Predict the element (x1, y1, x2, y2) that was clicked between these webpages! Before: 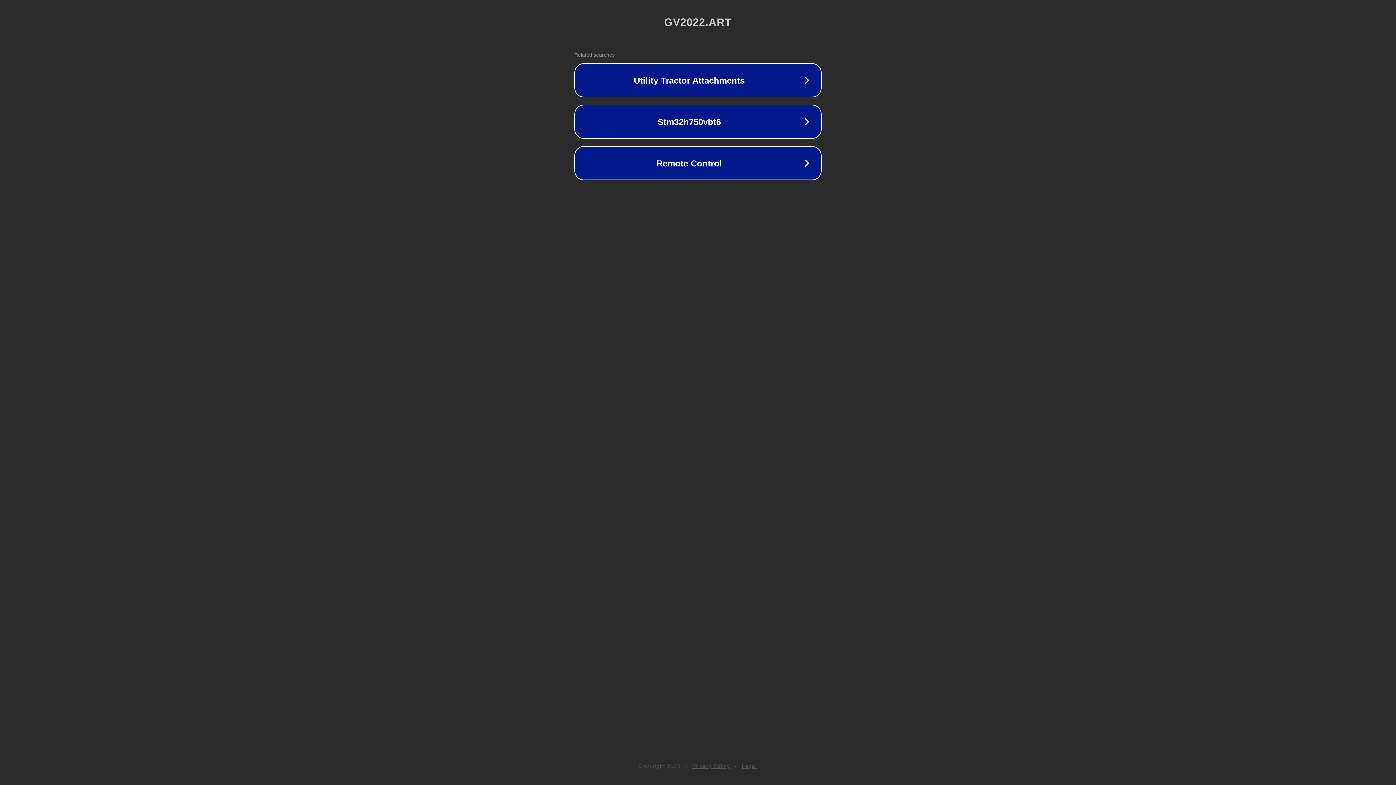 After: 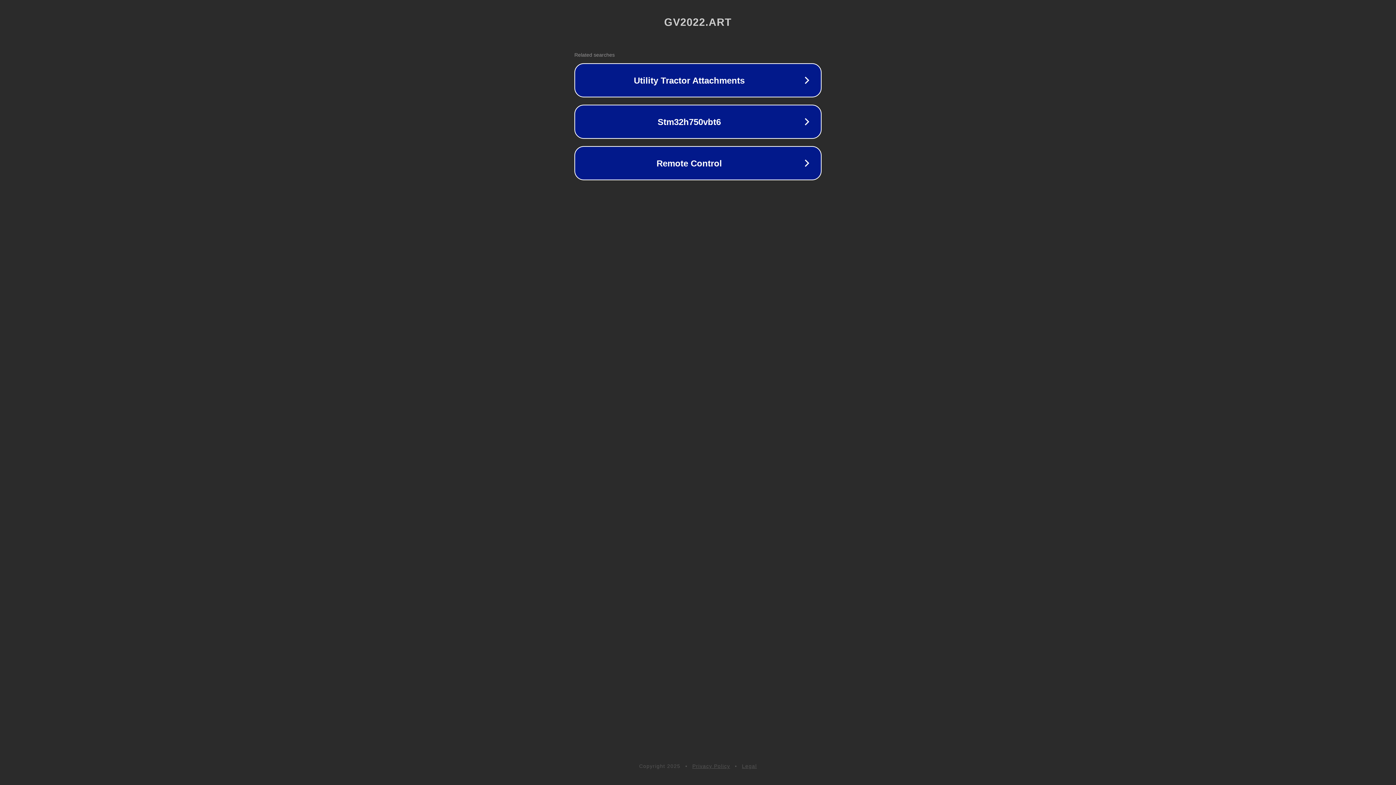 Action: bbox: (692, 763, 730, 769) label: Privacy Policy